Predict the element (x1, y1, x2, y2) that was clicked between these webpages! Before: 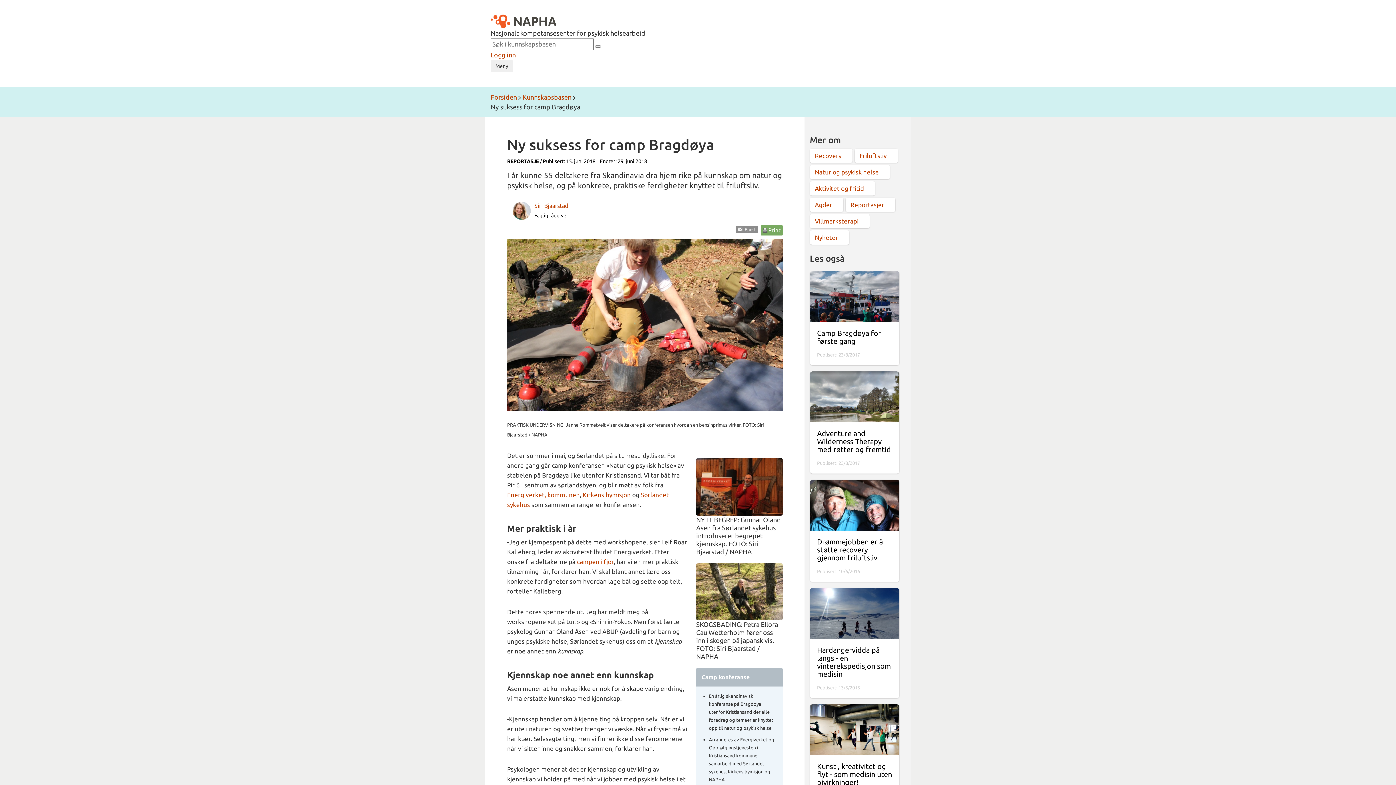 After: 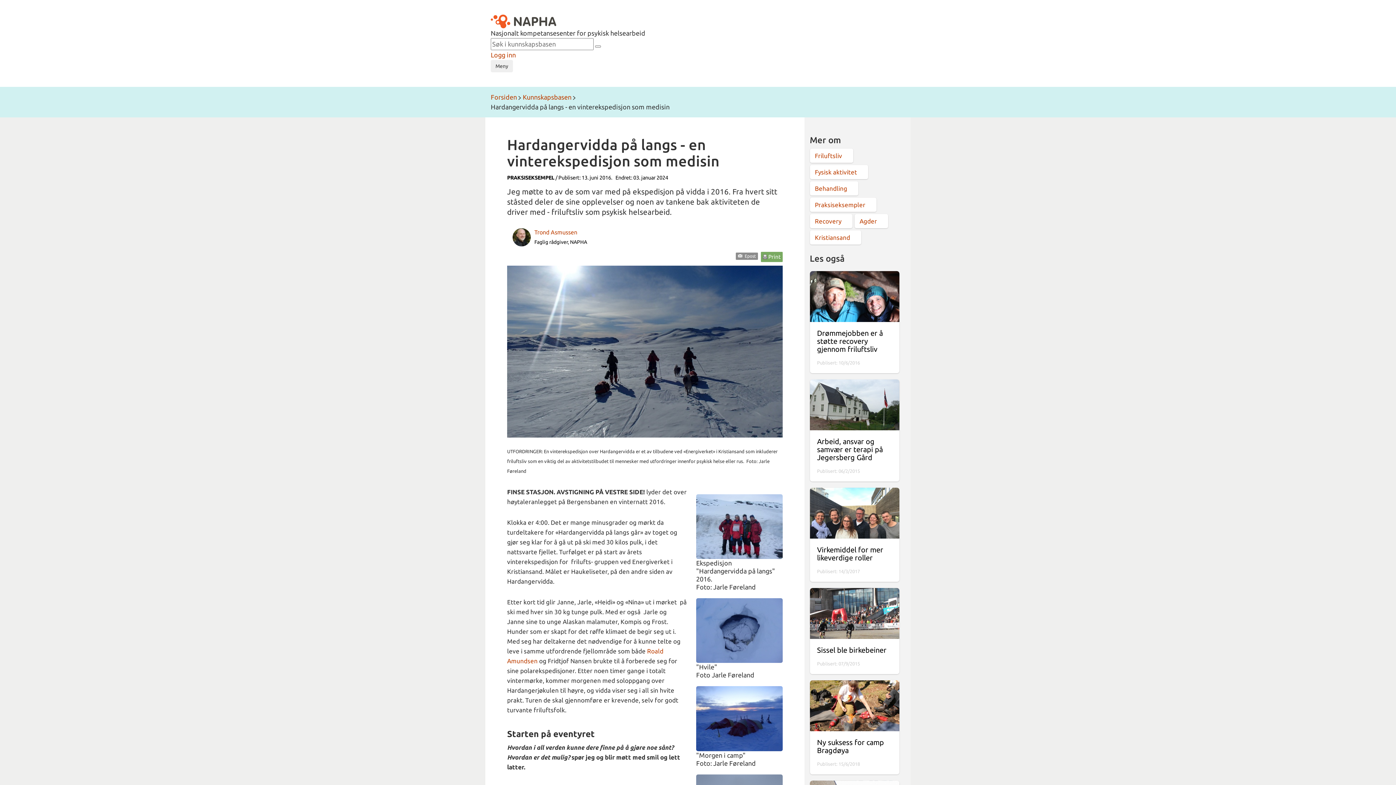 Action: bbox: (810, 588, 899, 639)